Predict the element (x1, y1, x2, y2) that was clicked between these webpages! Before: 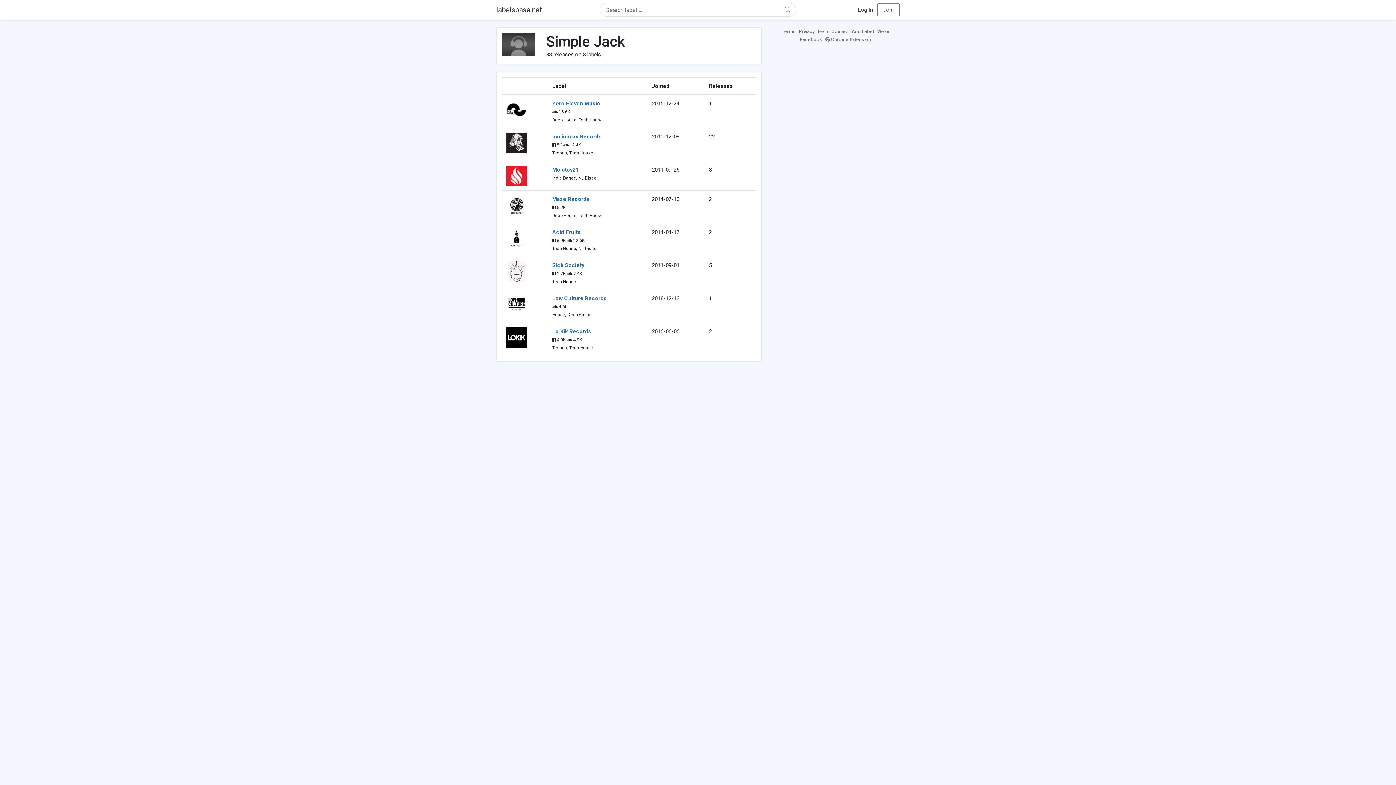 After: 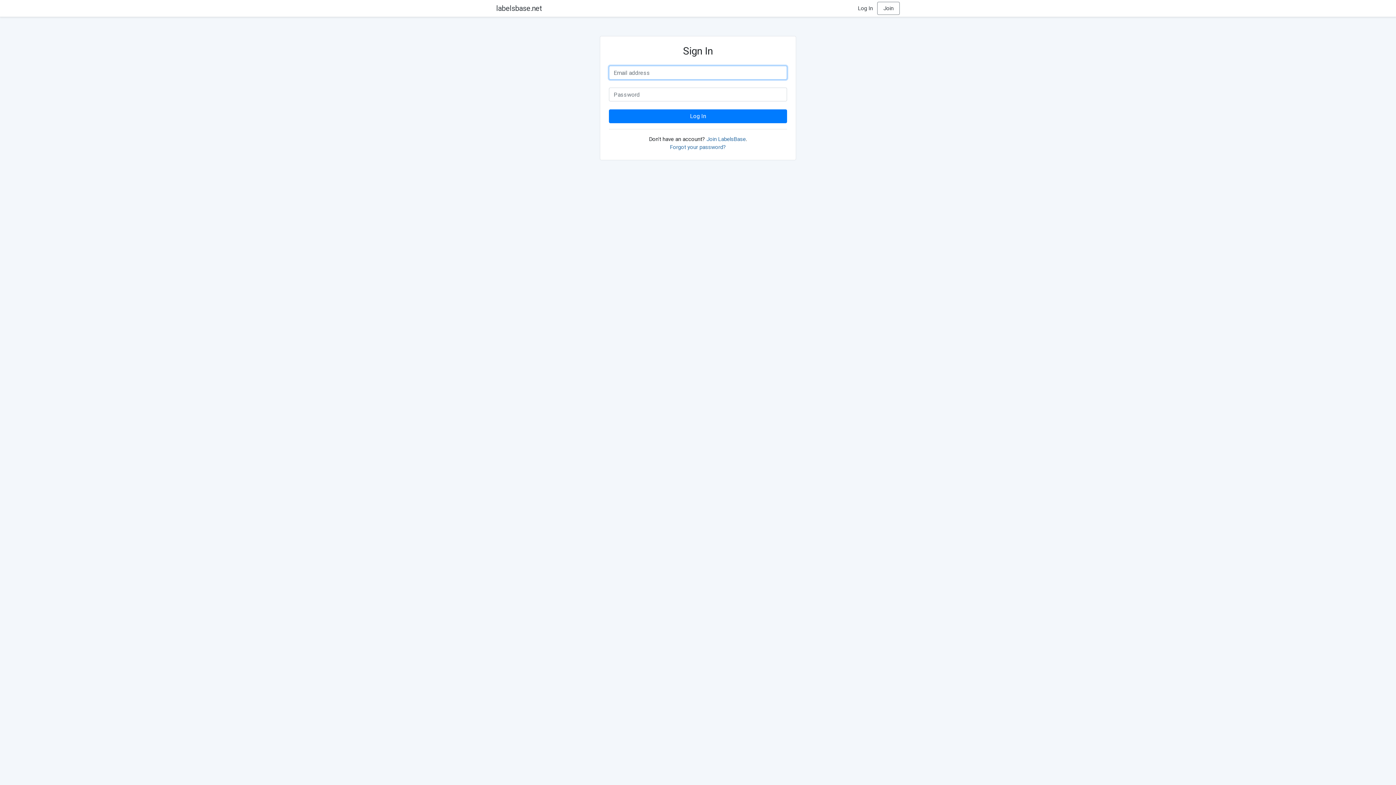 Action: bbox: (858, 6, 873, 13) label: Log In